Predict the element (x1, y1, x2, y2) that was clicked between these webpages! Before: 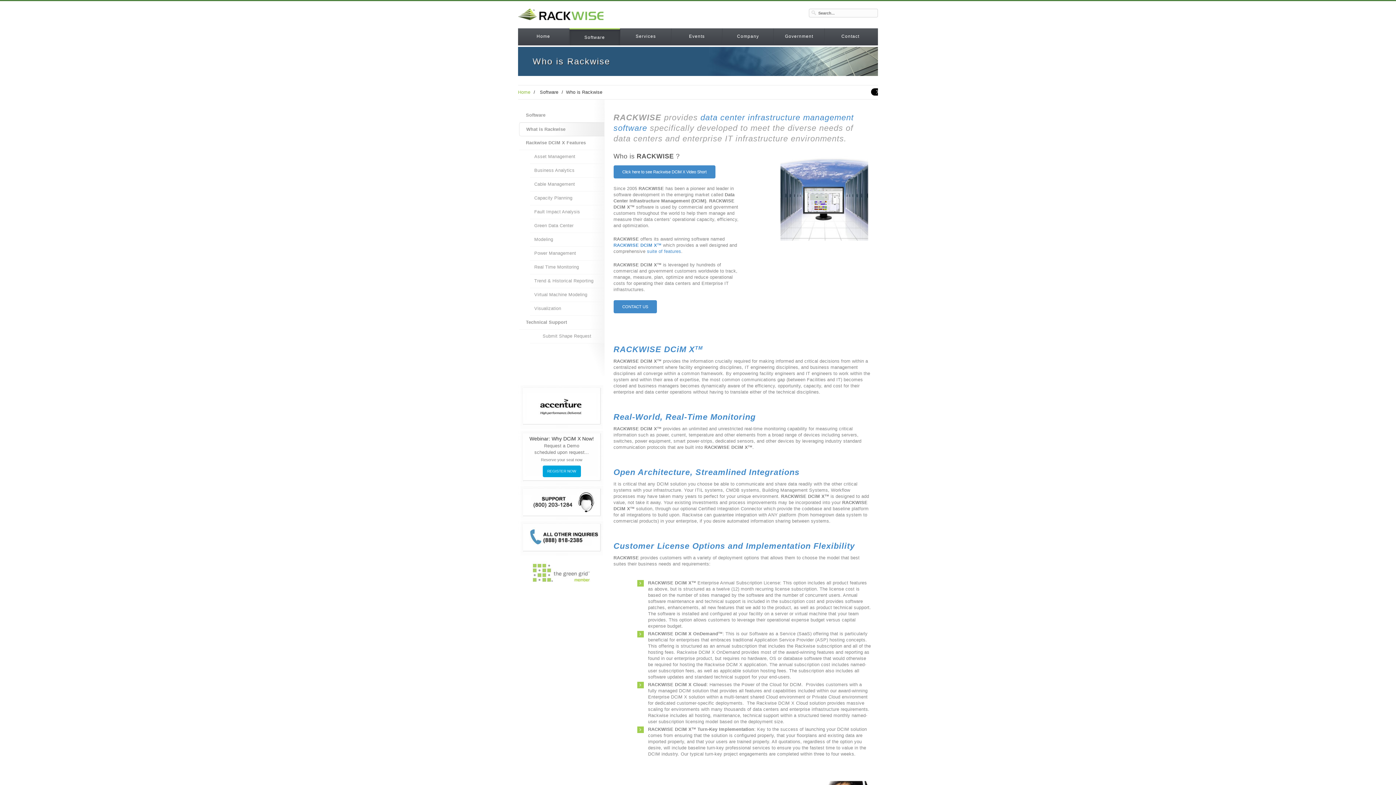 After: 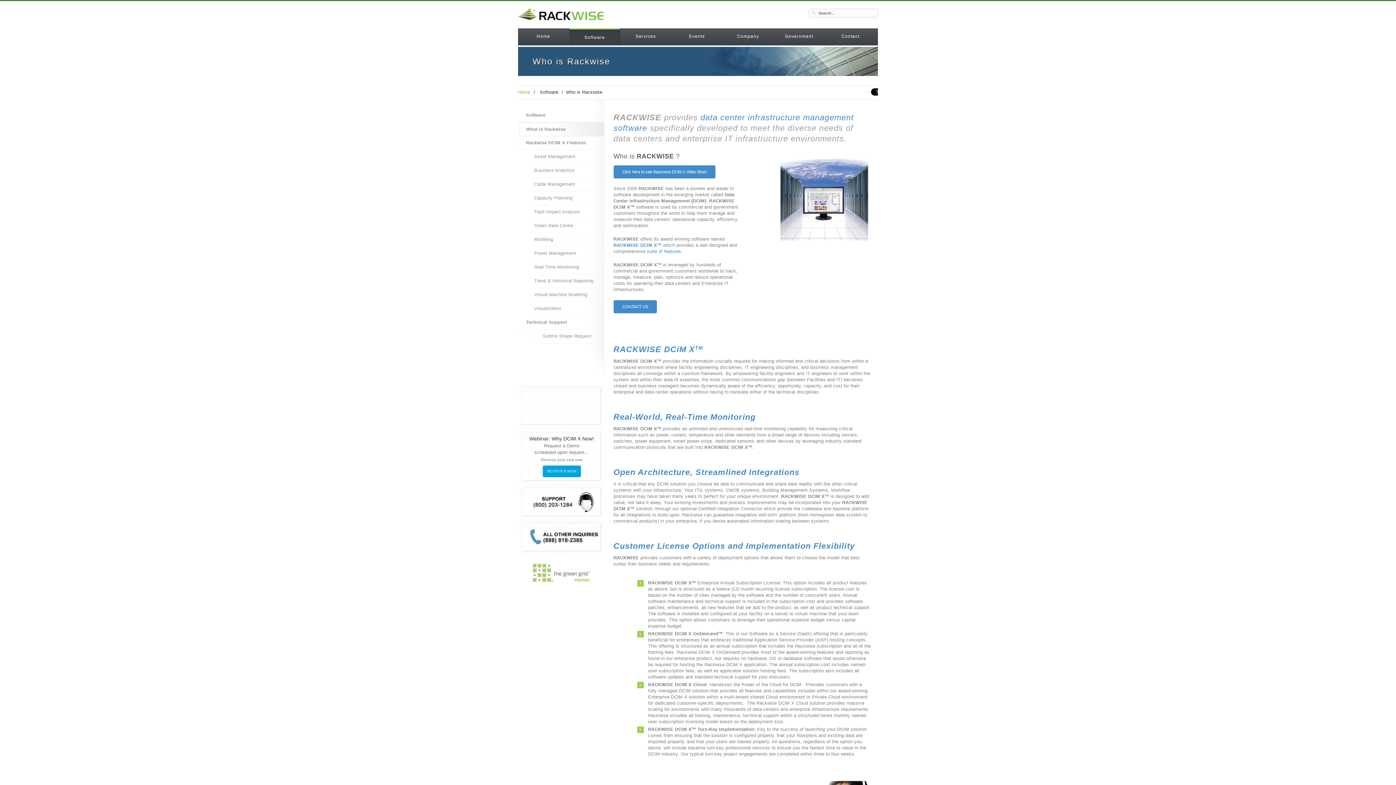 Action: bbox: (529, 404, 594, 409)